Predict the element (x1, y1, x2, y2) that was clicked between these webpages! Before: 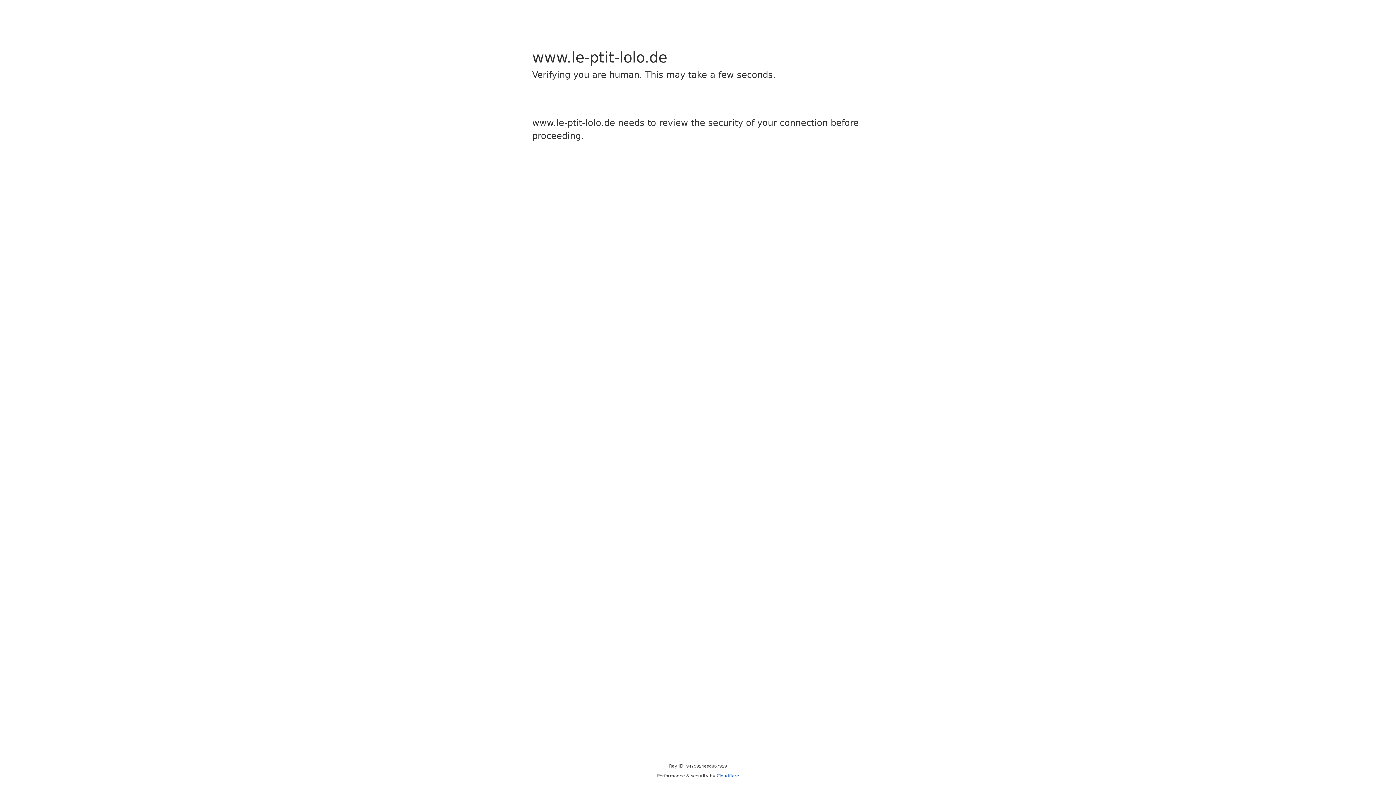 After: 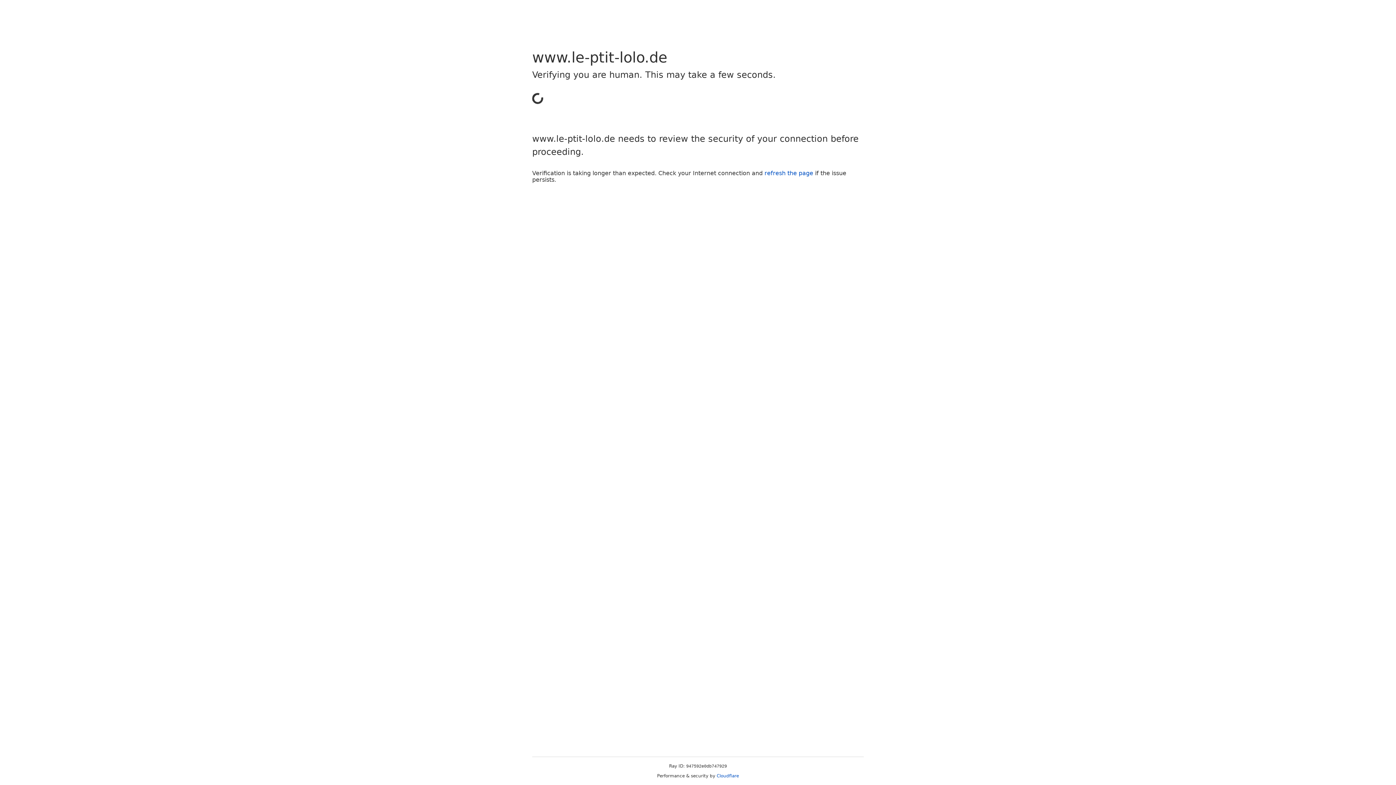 Action: bbox: (716, 773, 739, 778) label: Cloudflare